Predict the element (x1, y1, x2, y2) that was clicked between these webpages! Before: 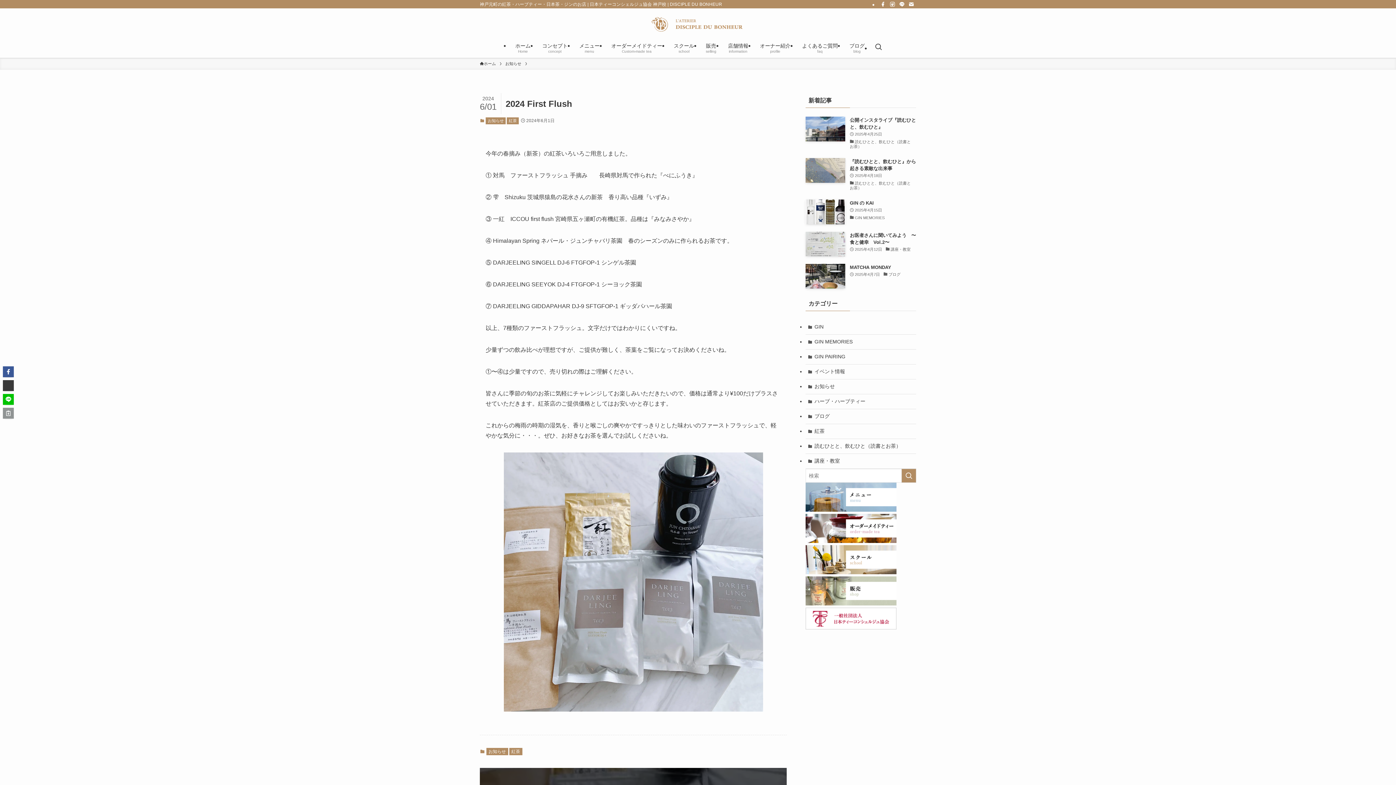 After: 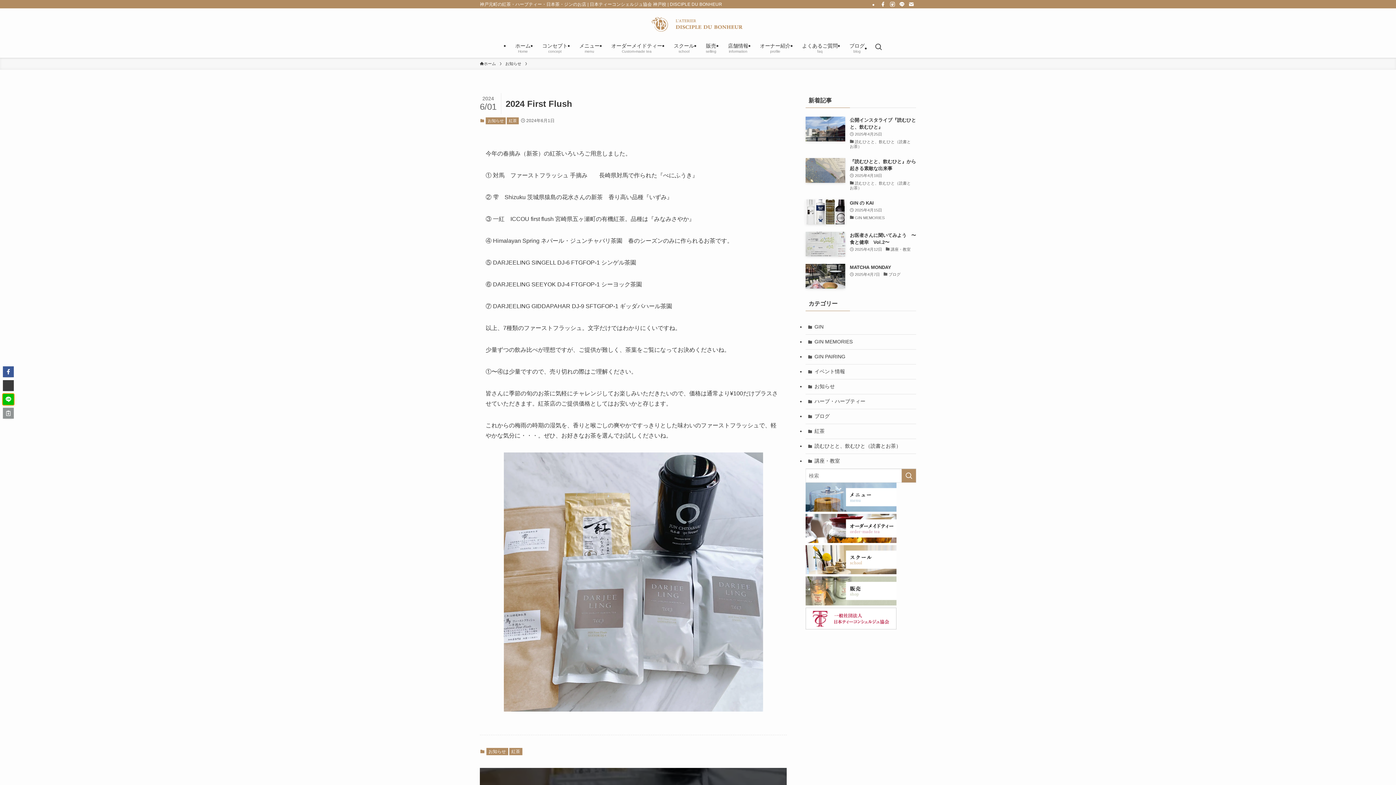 Action: bbox: (2, 394, 13, 405)